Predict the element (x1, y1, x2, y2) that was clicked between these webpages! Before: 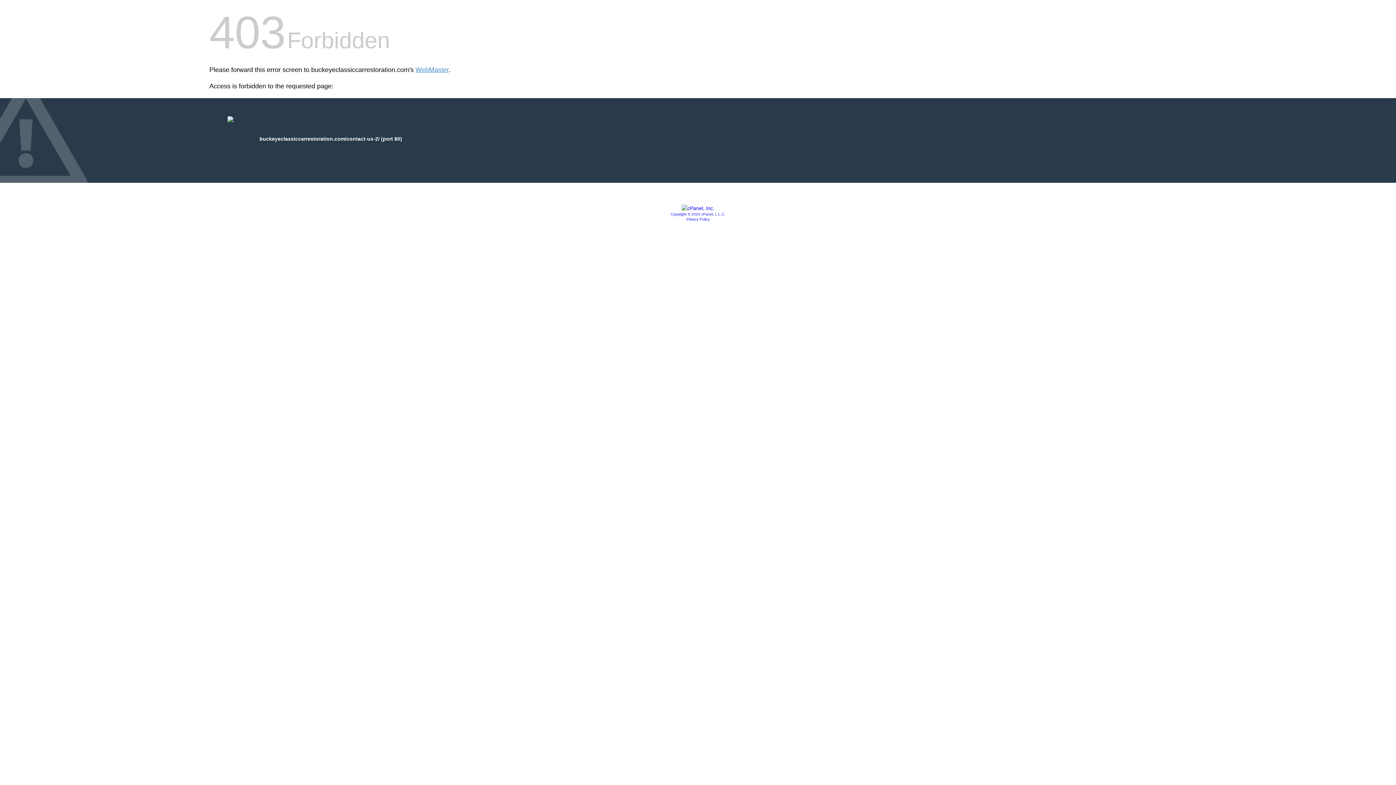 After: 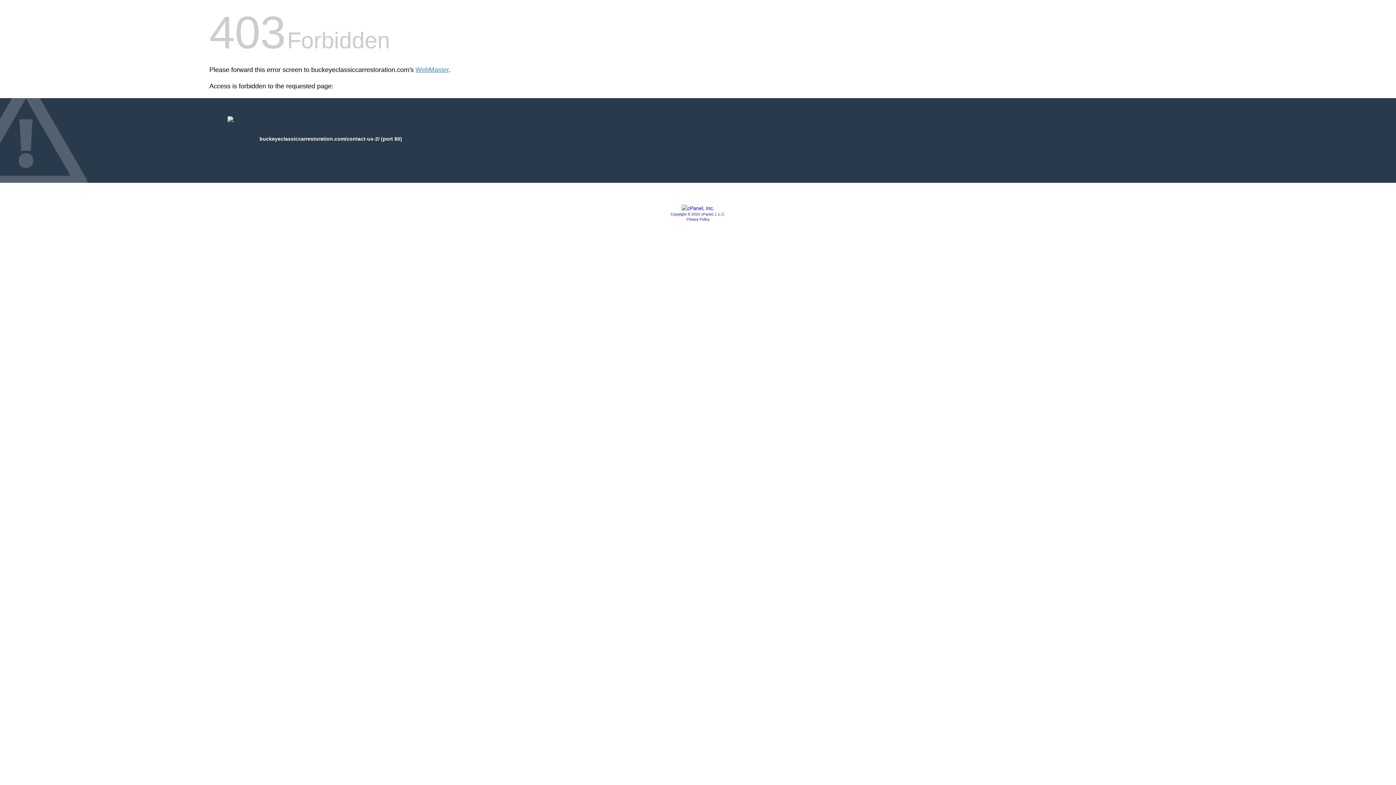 Action: bbox: (681, 205, 714, 211)